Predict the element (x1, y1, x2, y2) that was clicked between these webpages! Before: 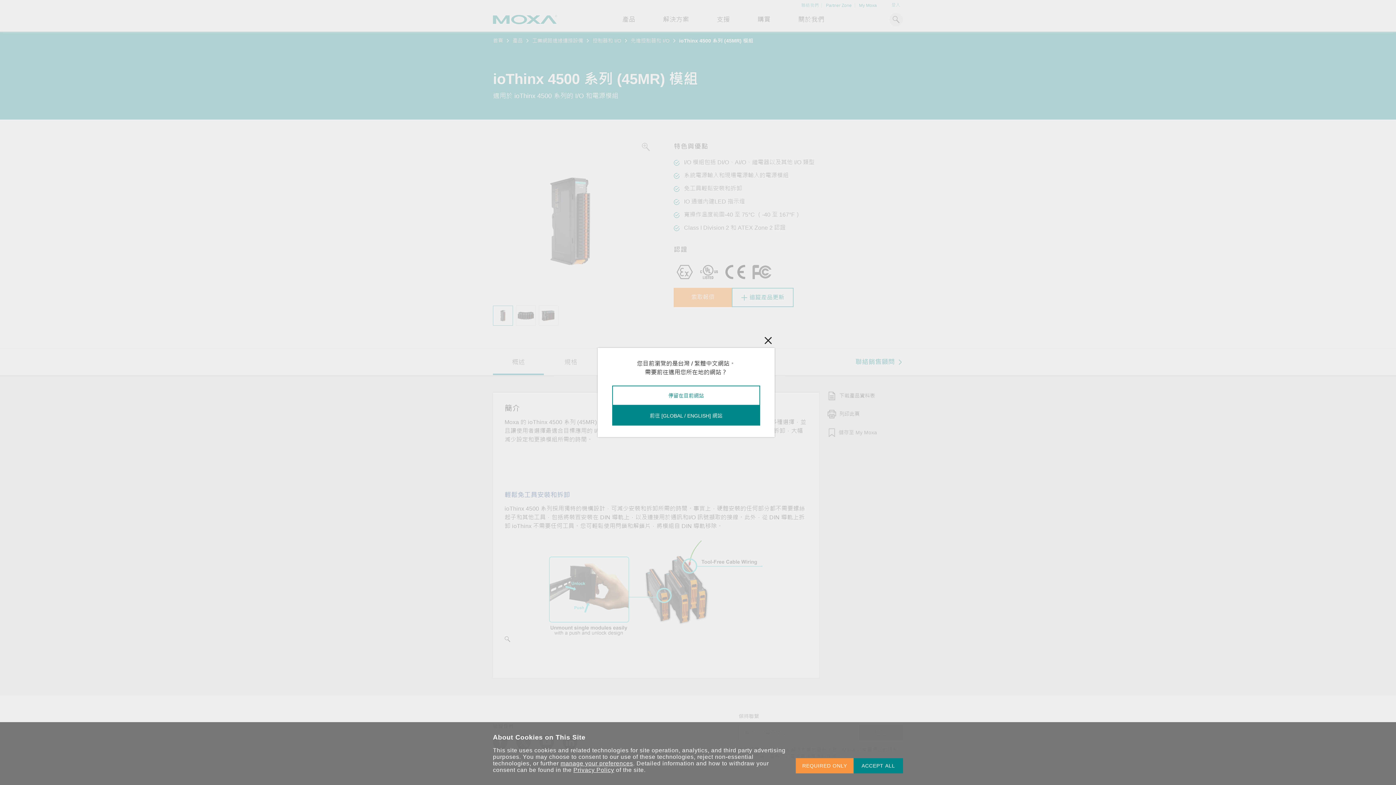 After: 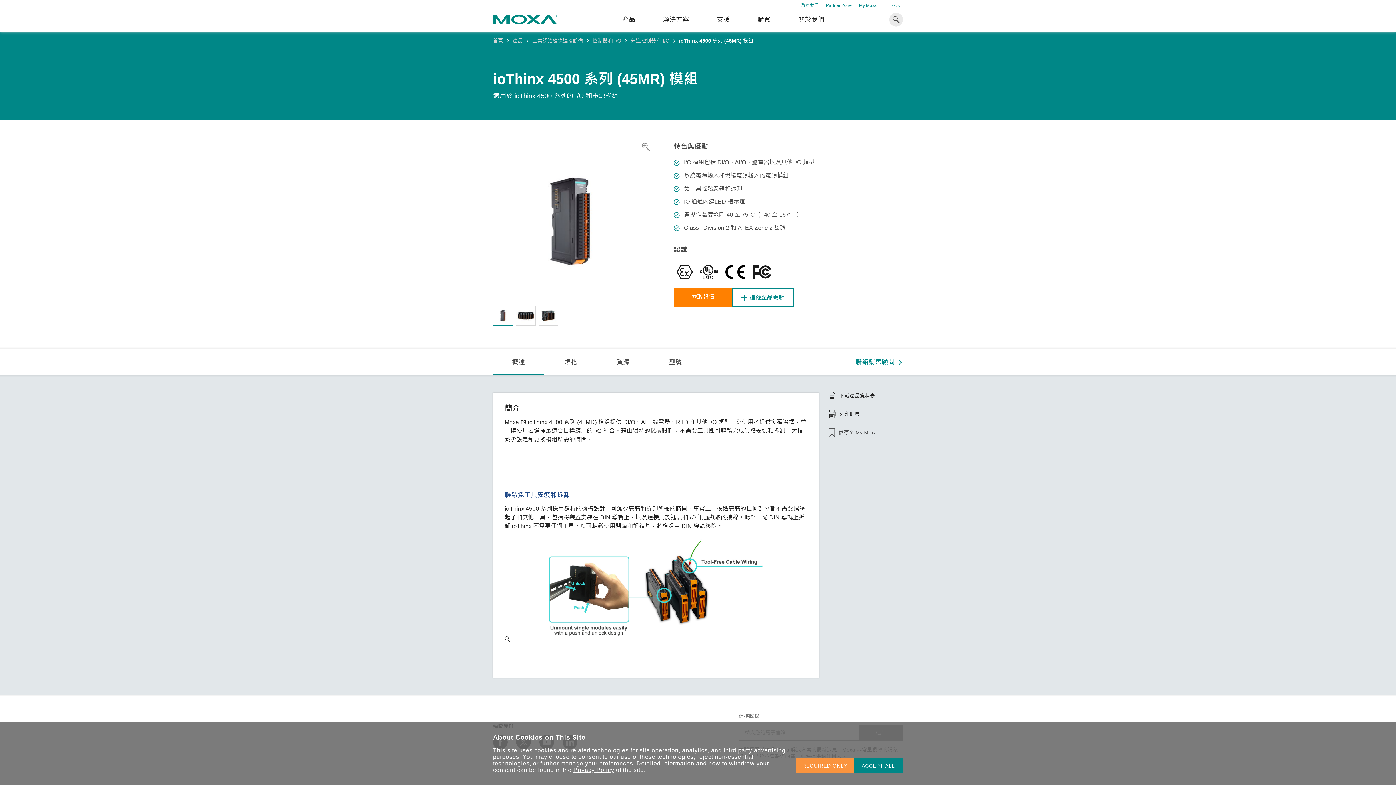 Action: label: 停留在目前網站 bbox: (612, 385, 760, 405)